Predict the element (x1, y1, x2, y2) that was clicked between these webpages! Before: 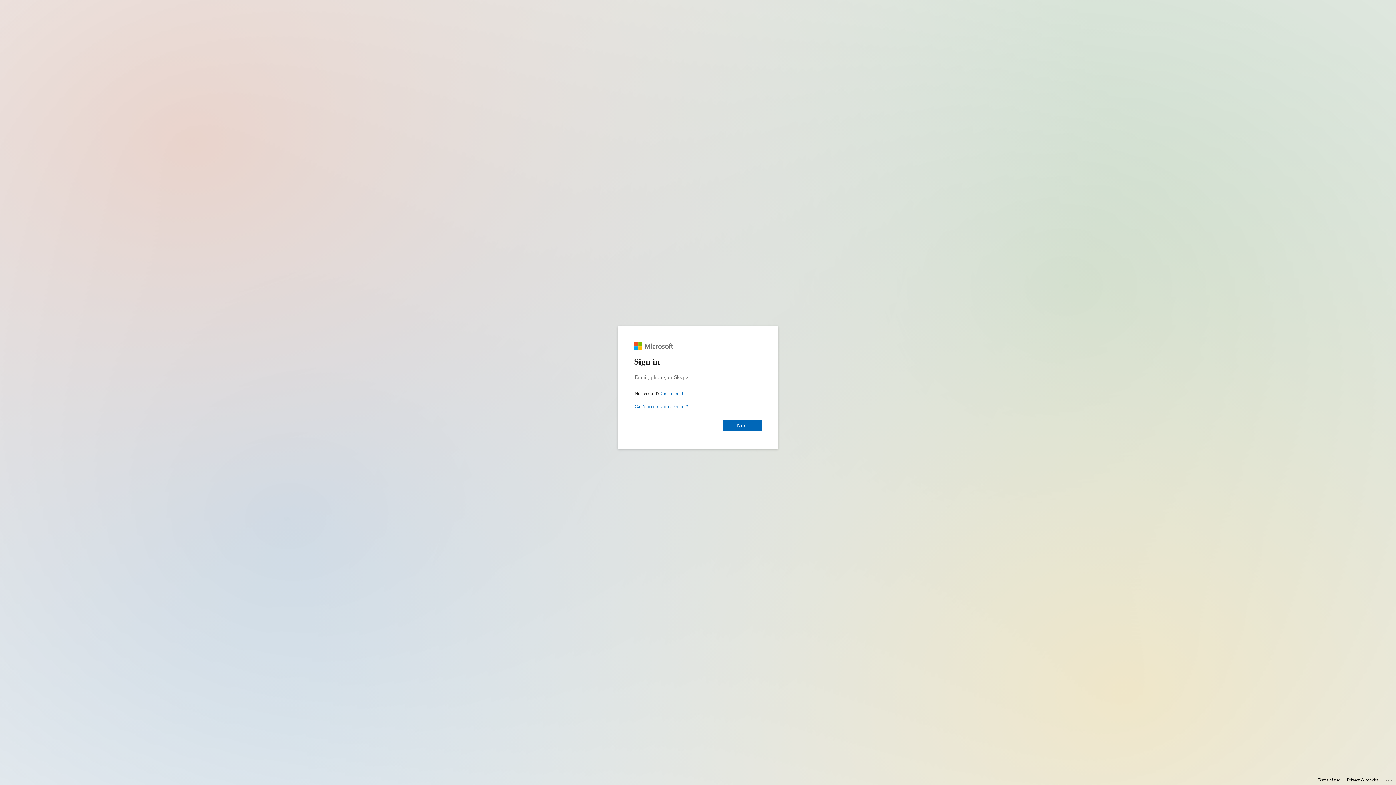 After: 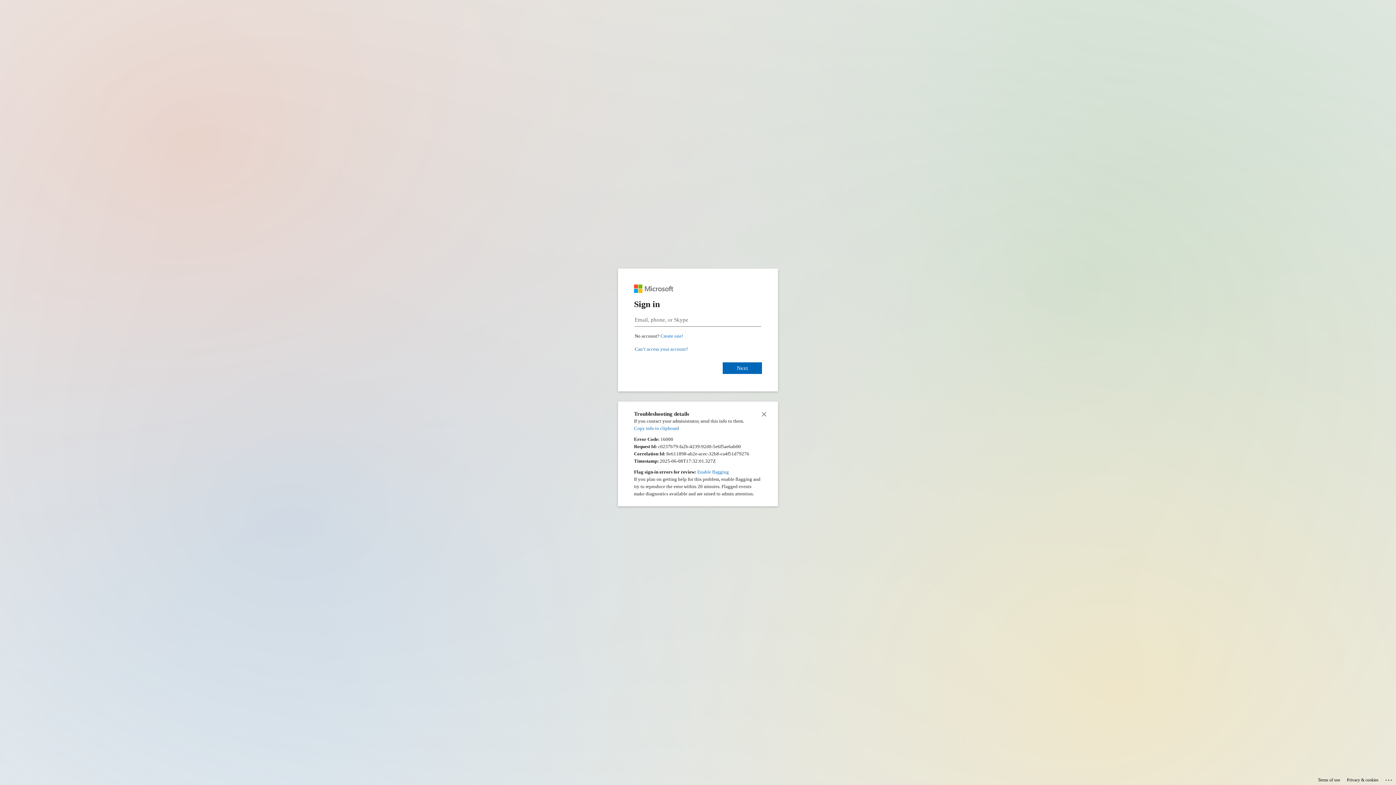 Action: label: Click here for troubleshooting information bbox: (1385, 775, 1393, 783)